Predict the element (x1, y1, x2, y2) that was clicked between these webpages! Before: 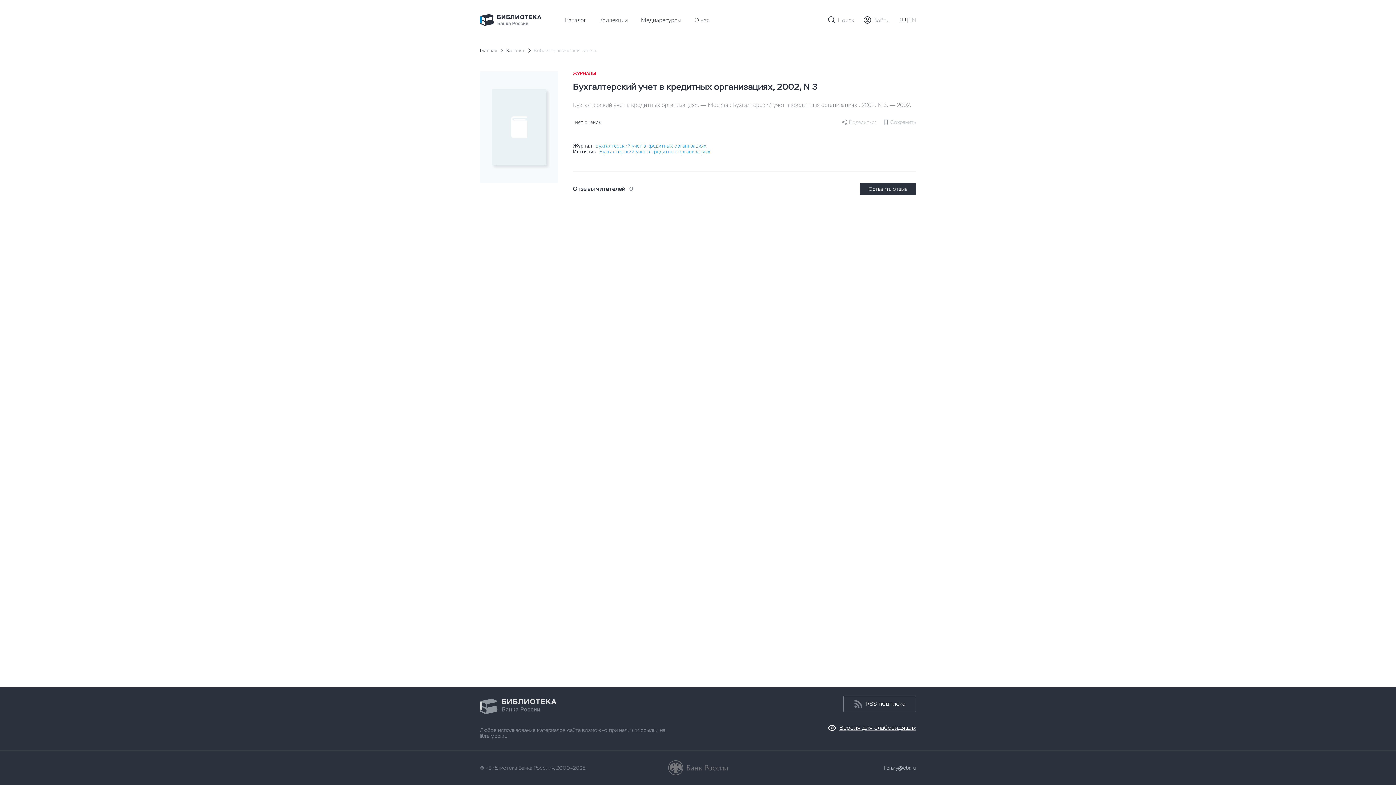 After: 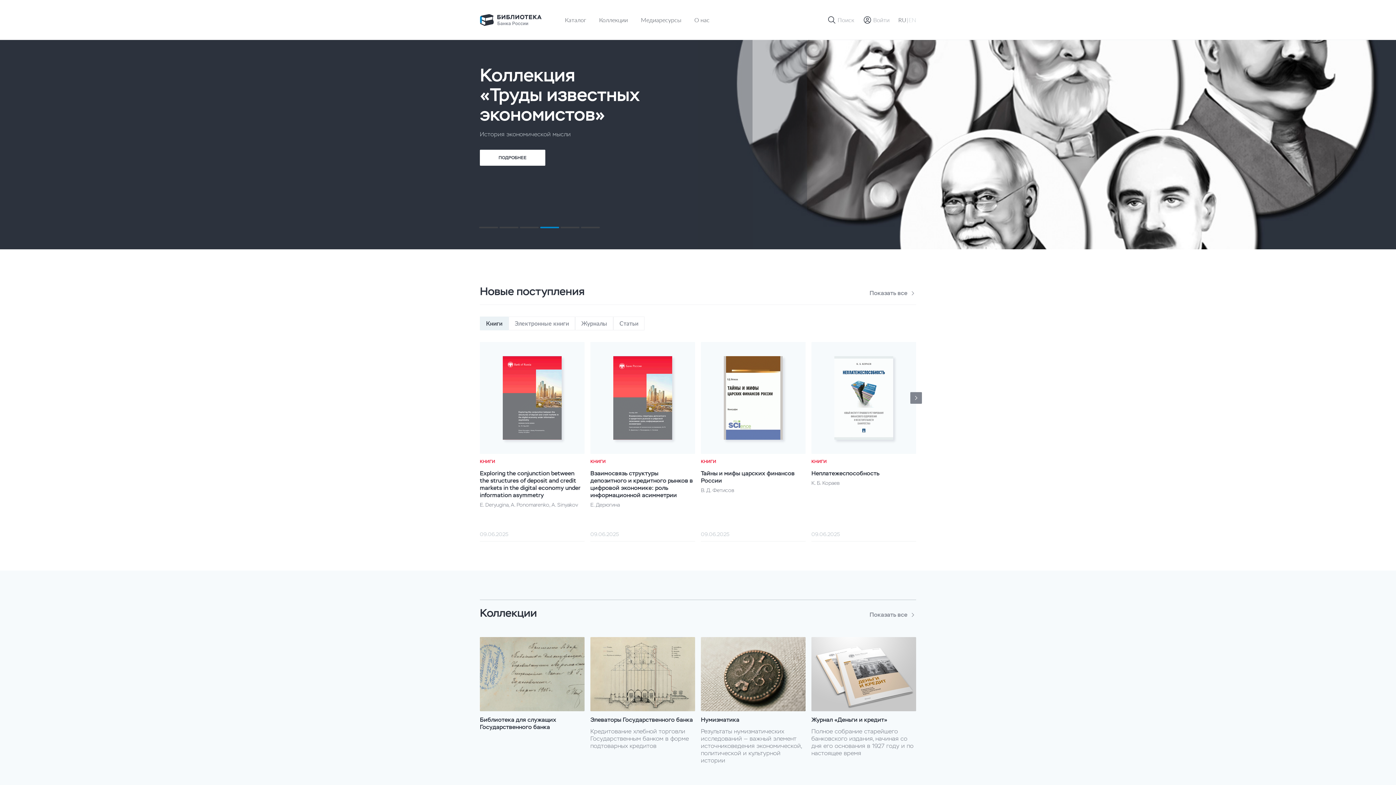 Action: bbox: (480, 699, 556, 714)